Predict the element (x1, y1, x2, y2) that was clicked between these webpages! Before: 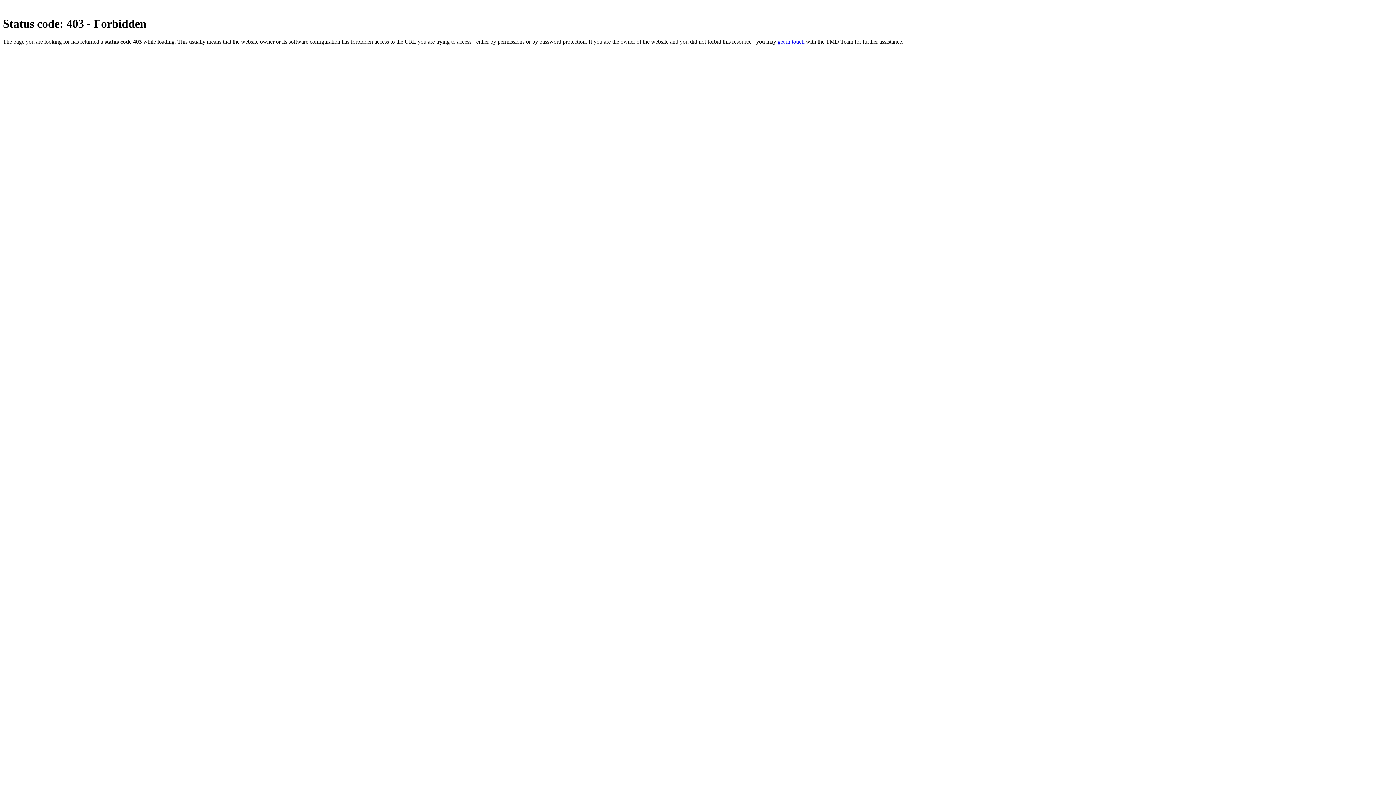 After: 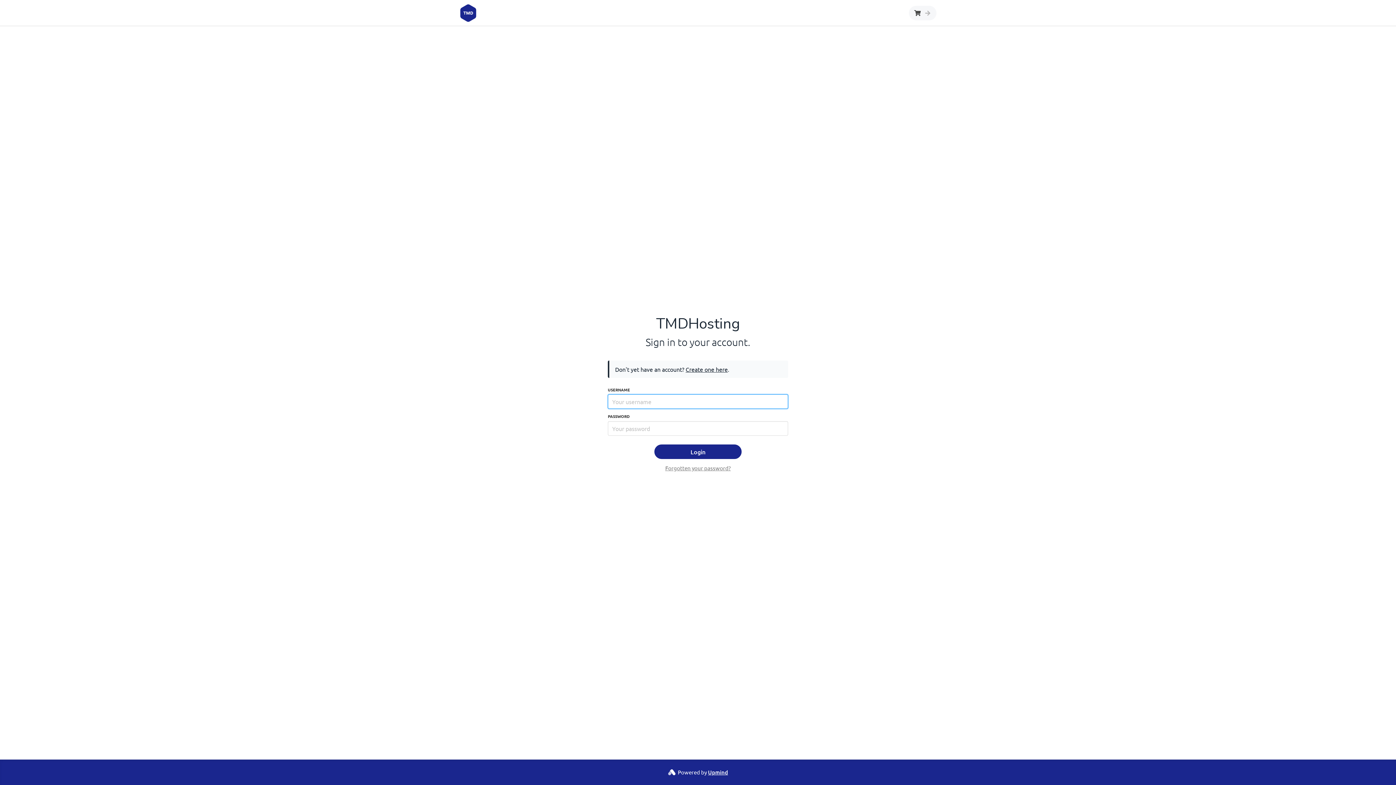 Action: label: get in touch bbox: (777, 38, 804, 44)